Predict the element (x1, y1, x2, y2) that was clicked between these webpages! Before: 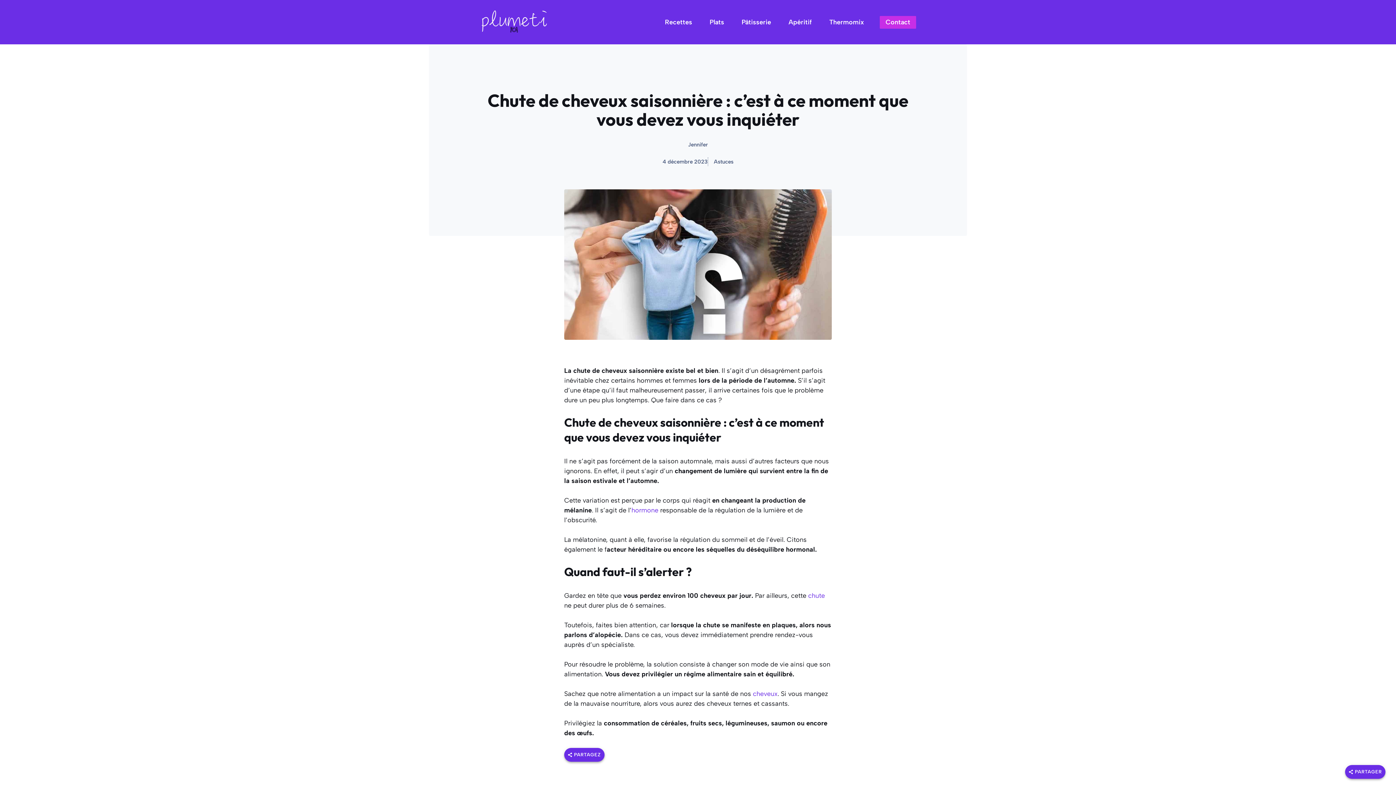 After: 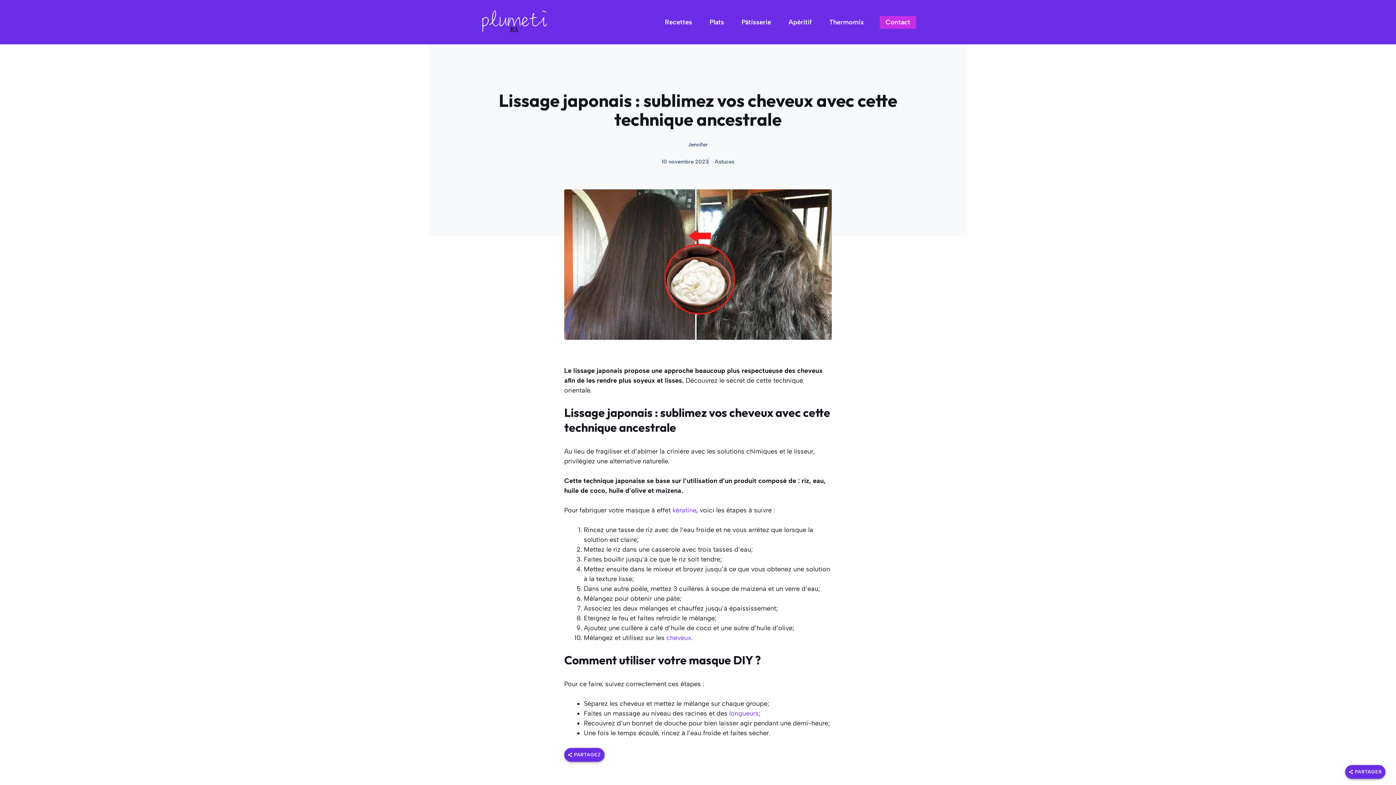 Action: label: cheveux bbox: (753, 690, 777, 698)